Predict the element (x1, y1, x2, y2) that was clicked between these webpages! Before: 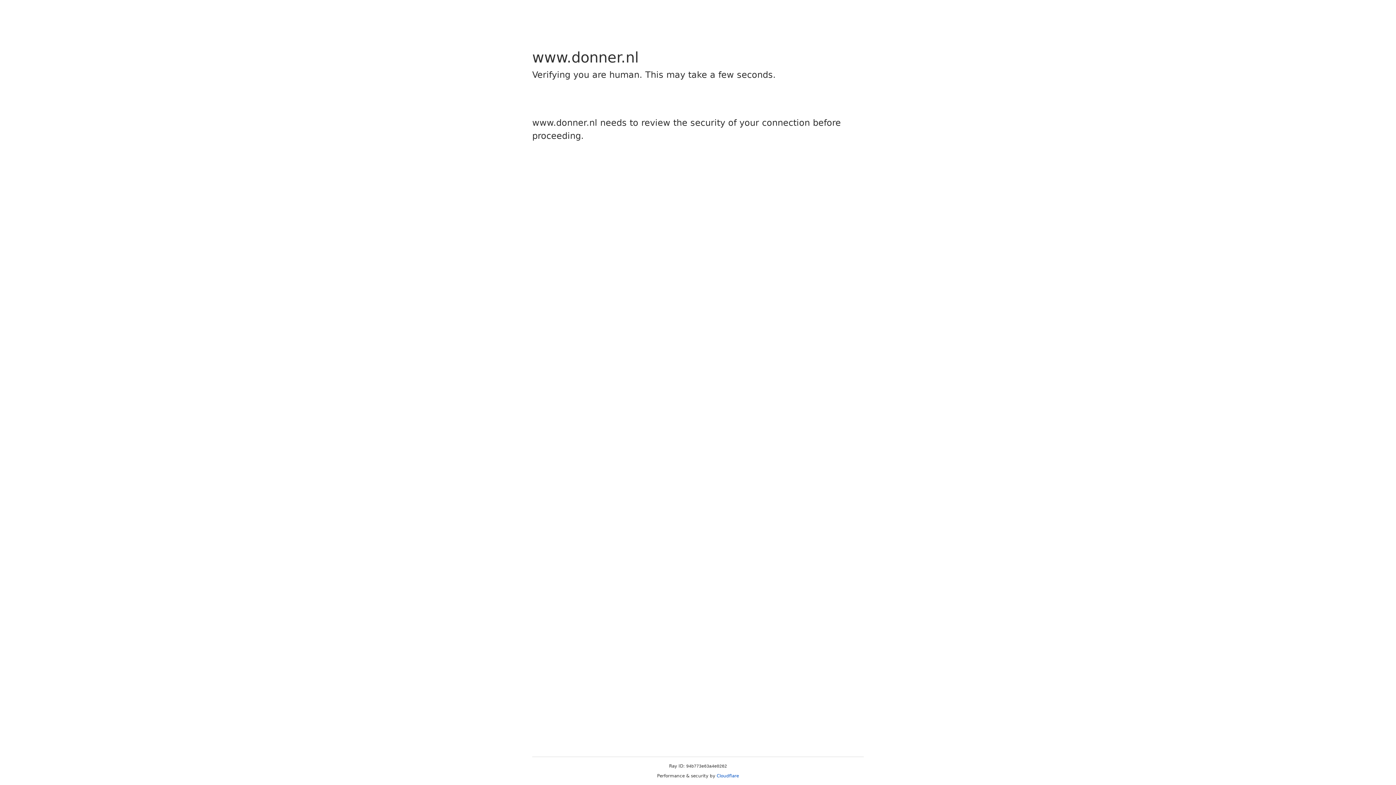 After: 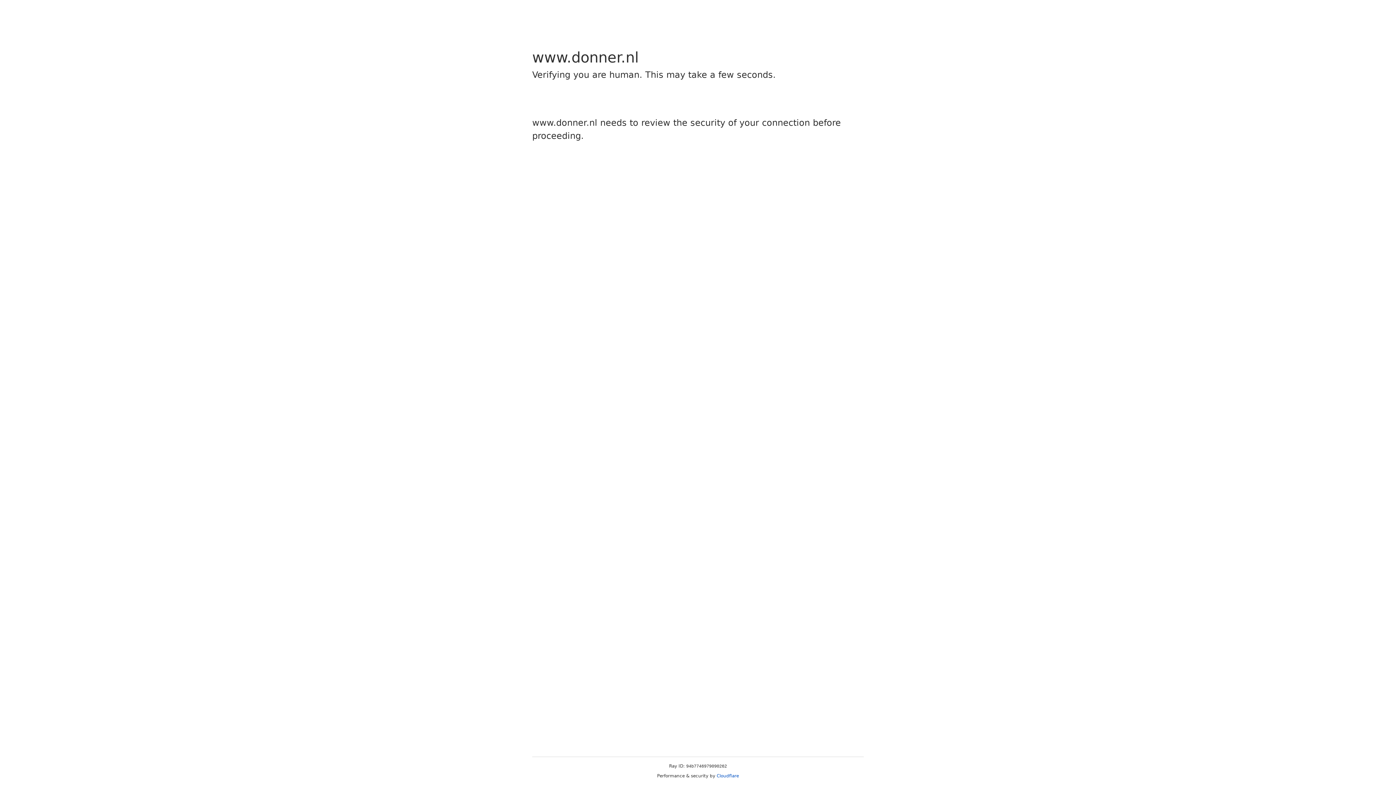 Action: bbox: (716, 773, 739, 778) label: Cloudflare